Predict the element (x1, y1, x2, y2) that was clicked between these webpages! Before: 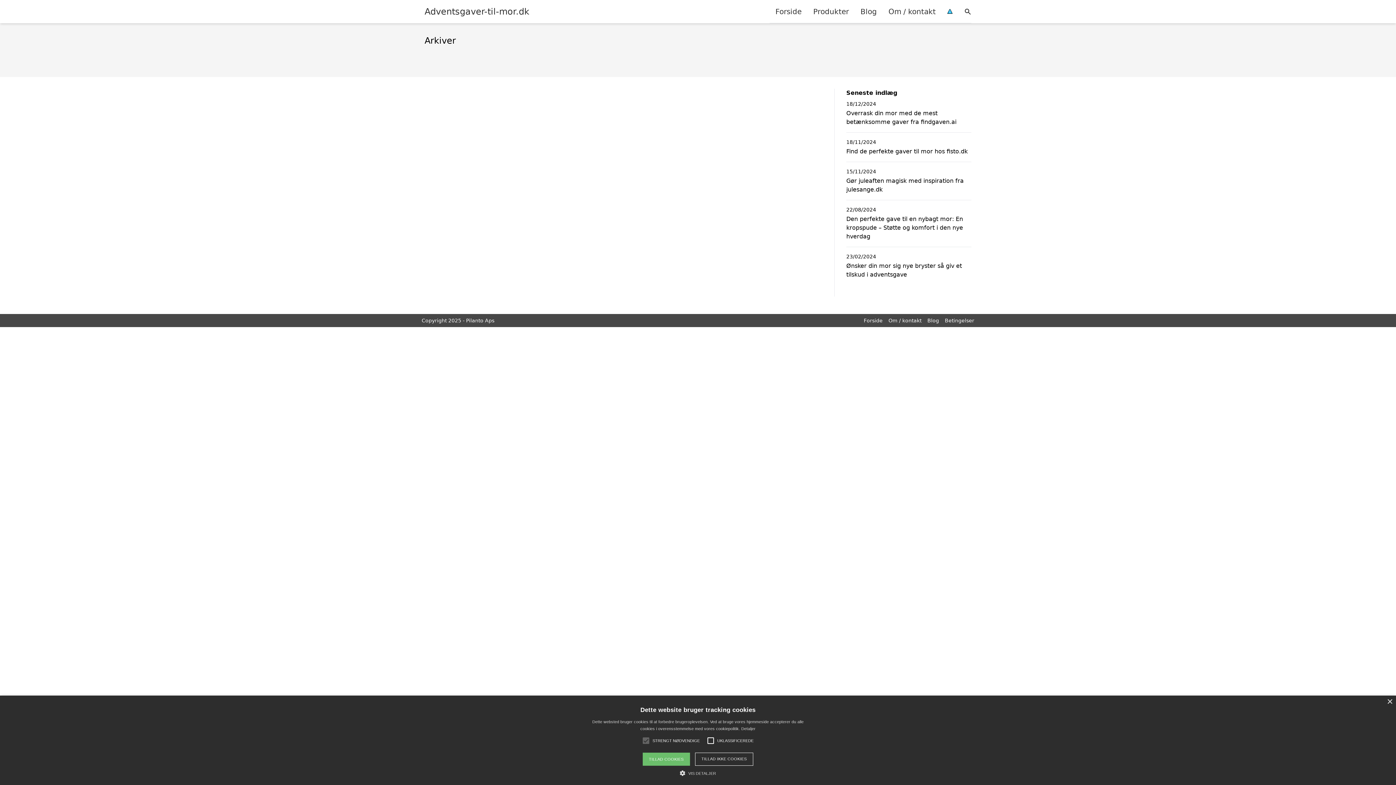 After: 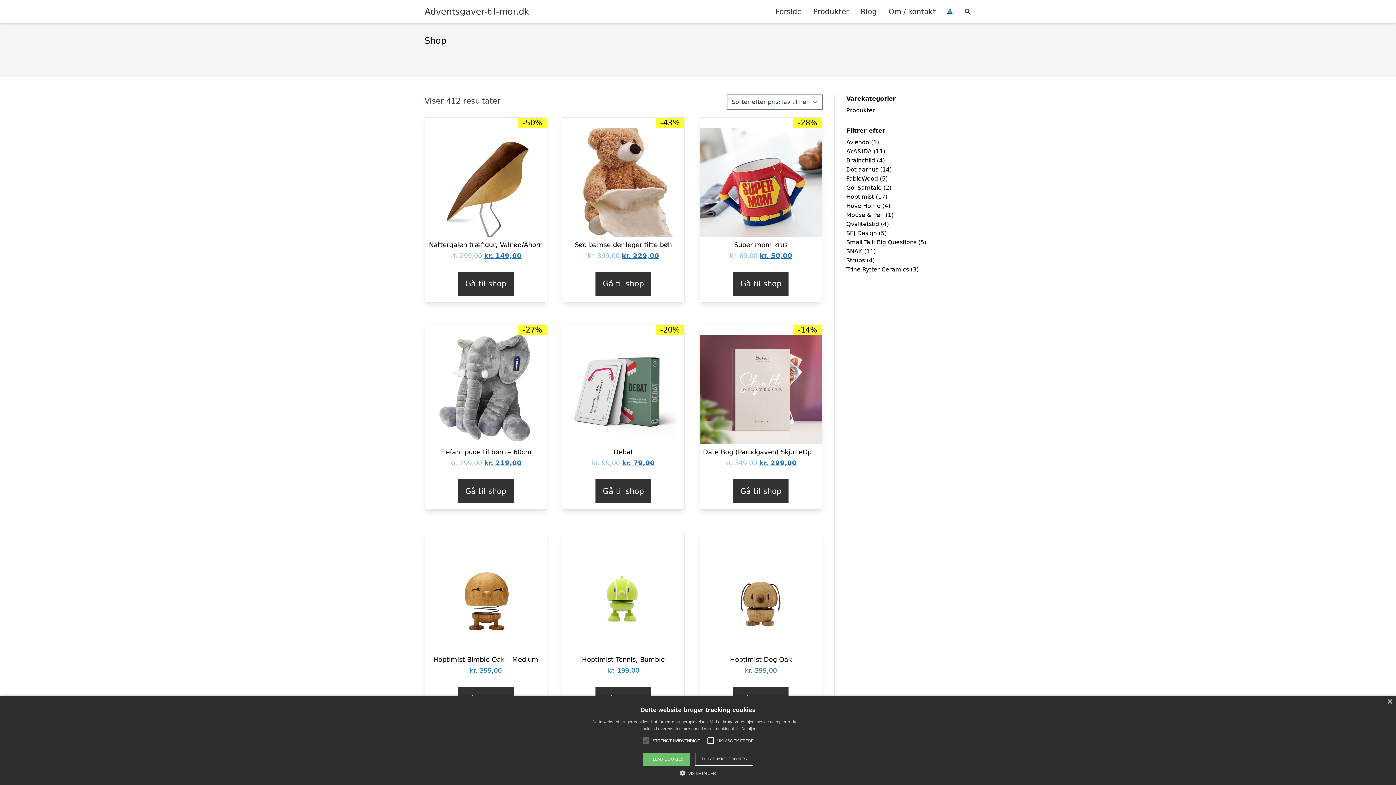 Action: label: Produkter bbox: (807, 0, 854, 22)